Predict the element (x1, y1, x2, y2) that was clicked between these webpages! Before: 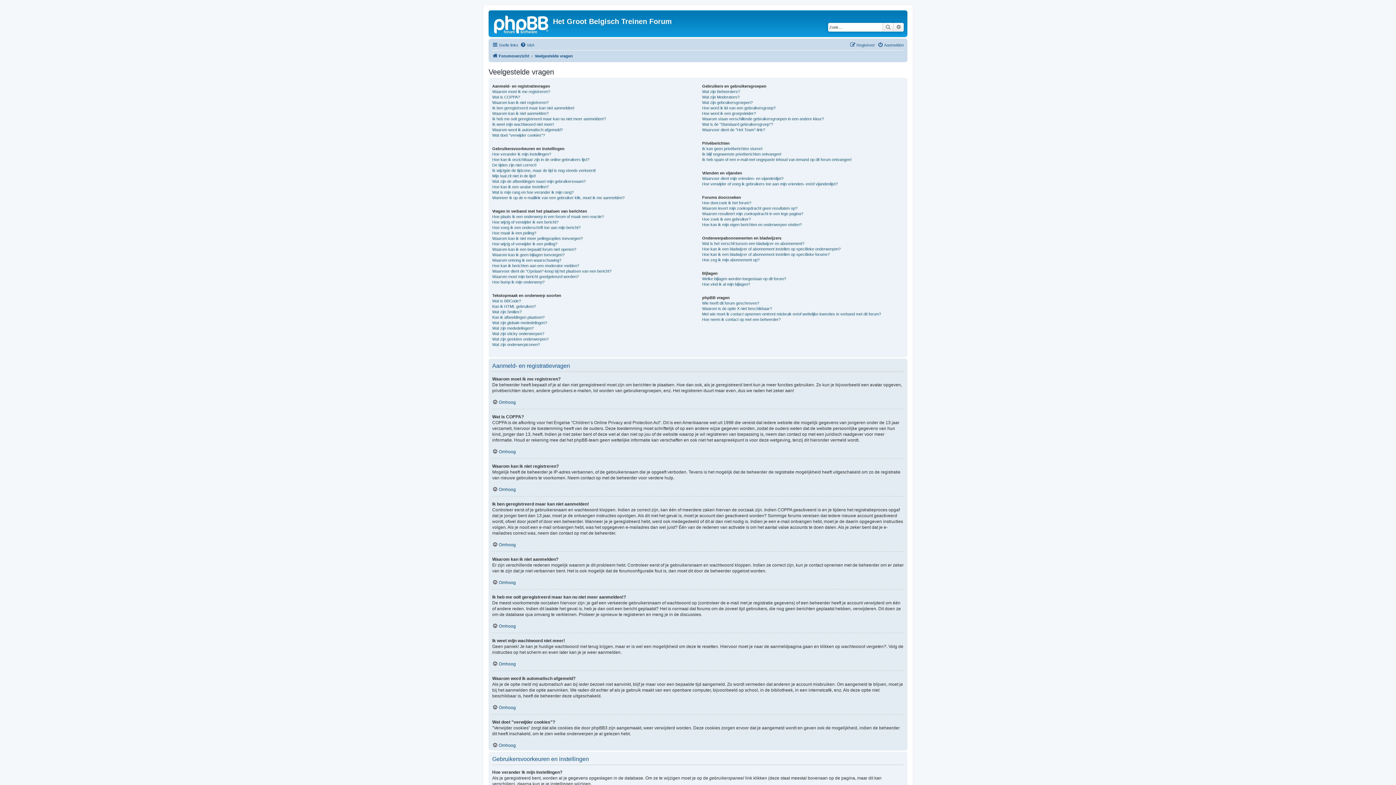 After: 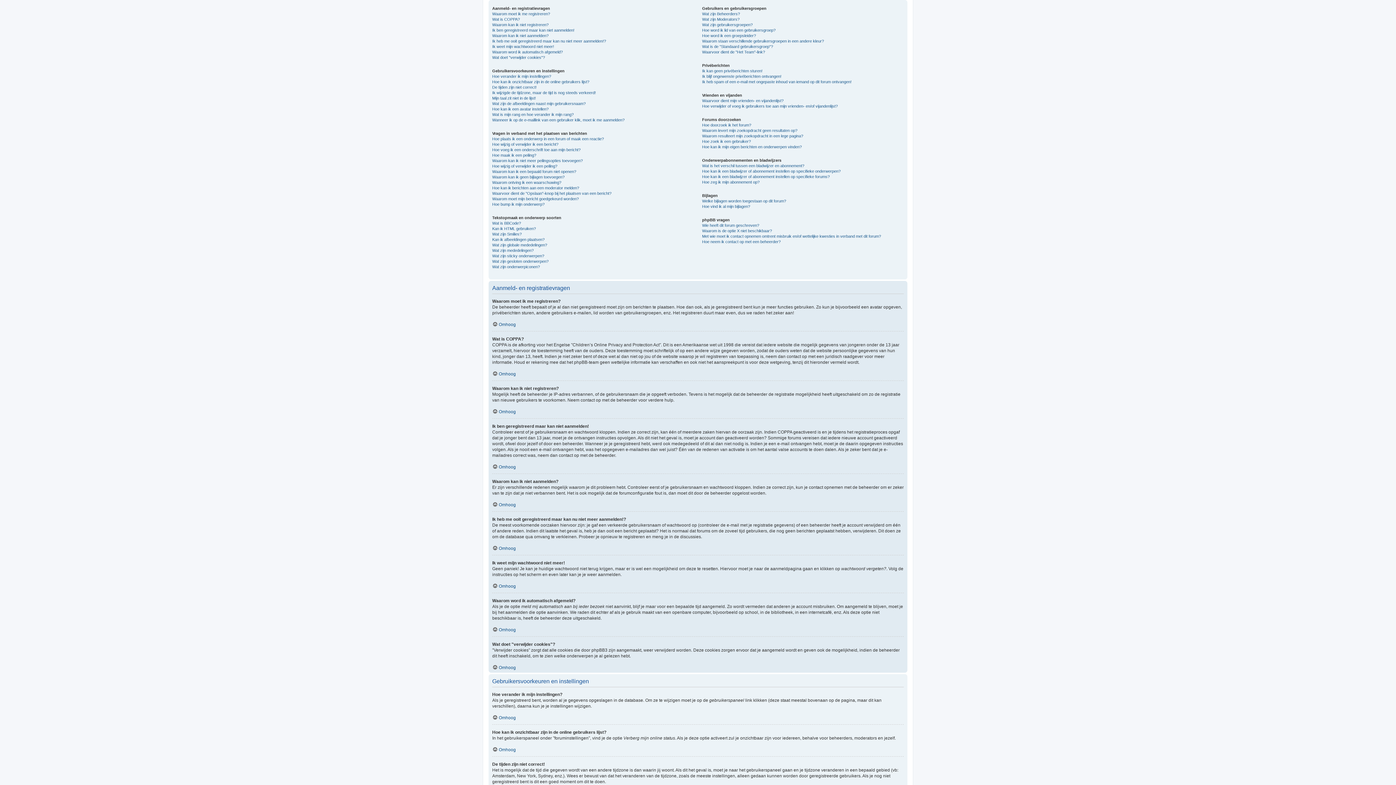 Action: label: Omhoog bbox: (492, 661, 516, 666)